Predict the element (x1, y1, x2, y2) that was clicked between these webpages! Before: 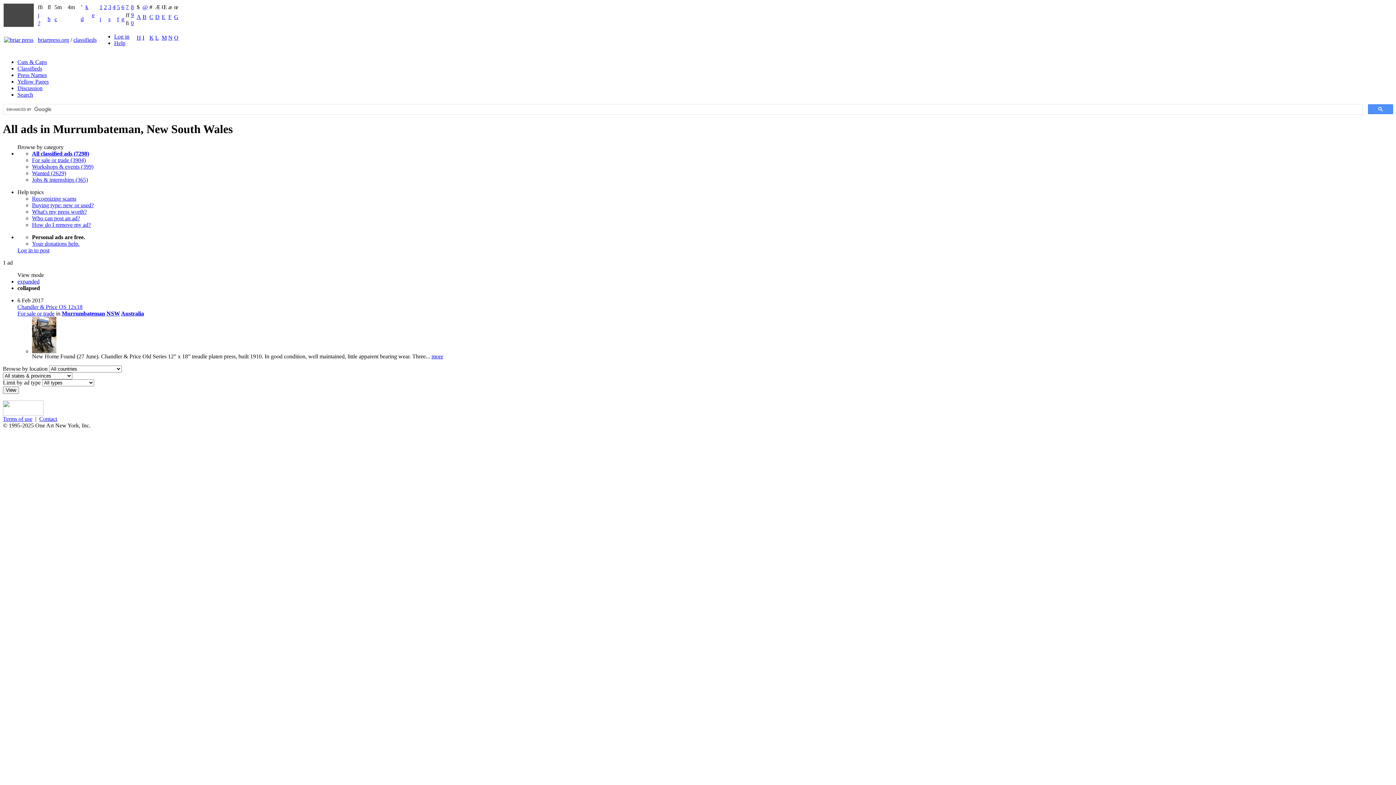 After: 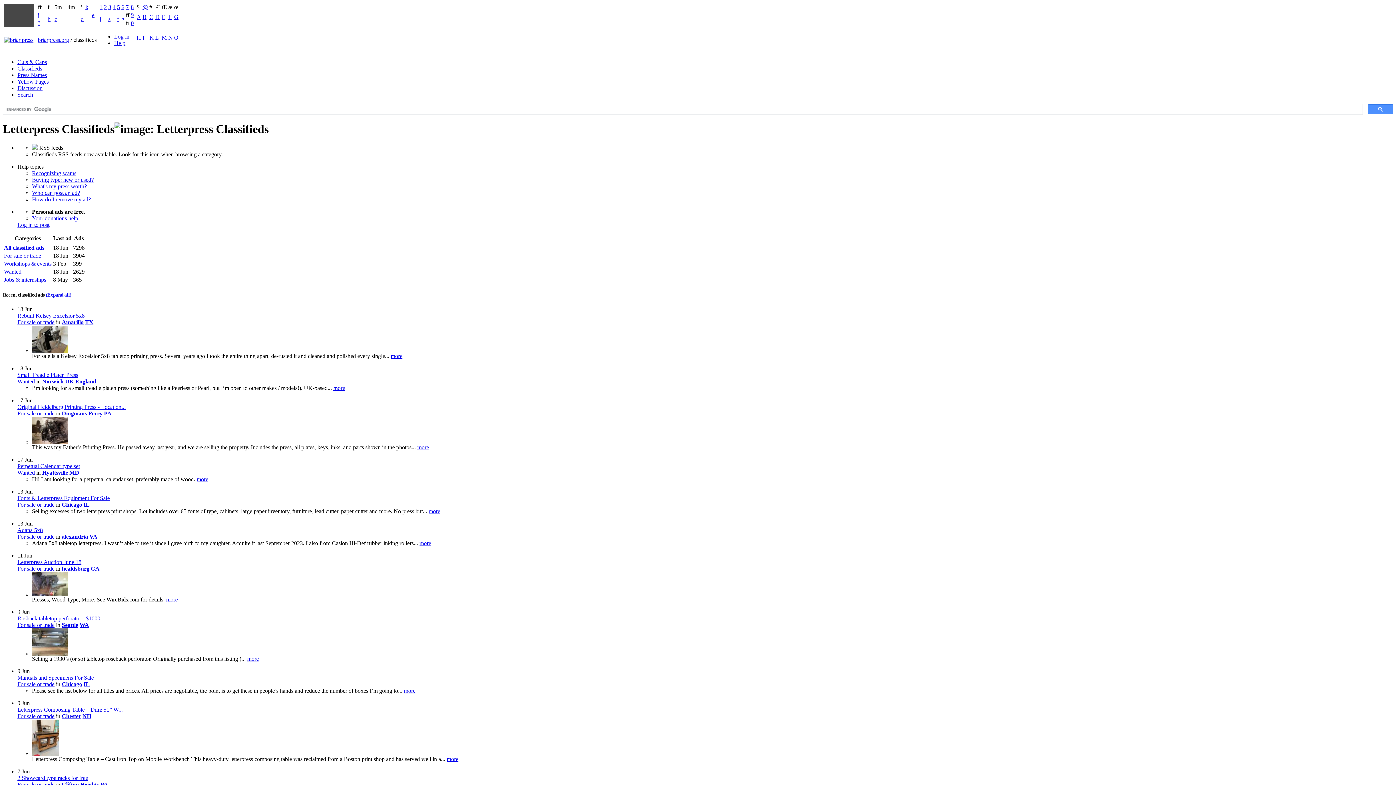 Action: bbox: (73, 36, 96, 42) label: classifieds